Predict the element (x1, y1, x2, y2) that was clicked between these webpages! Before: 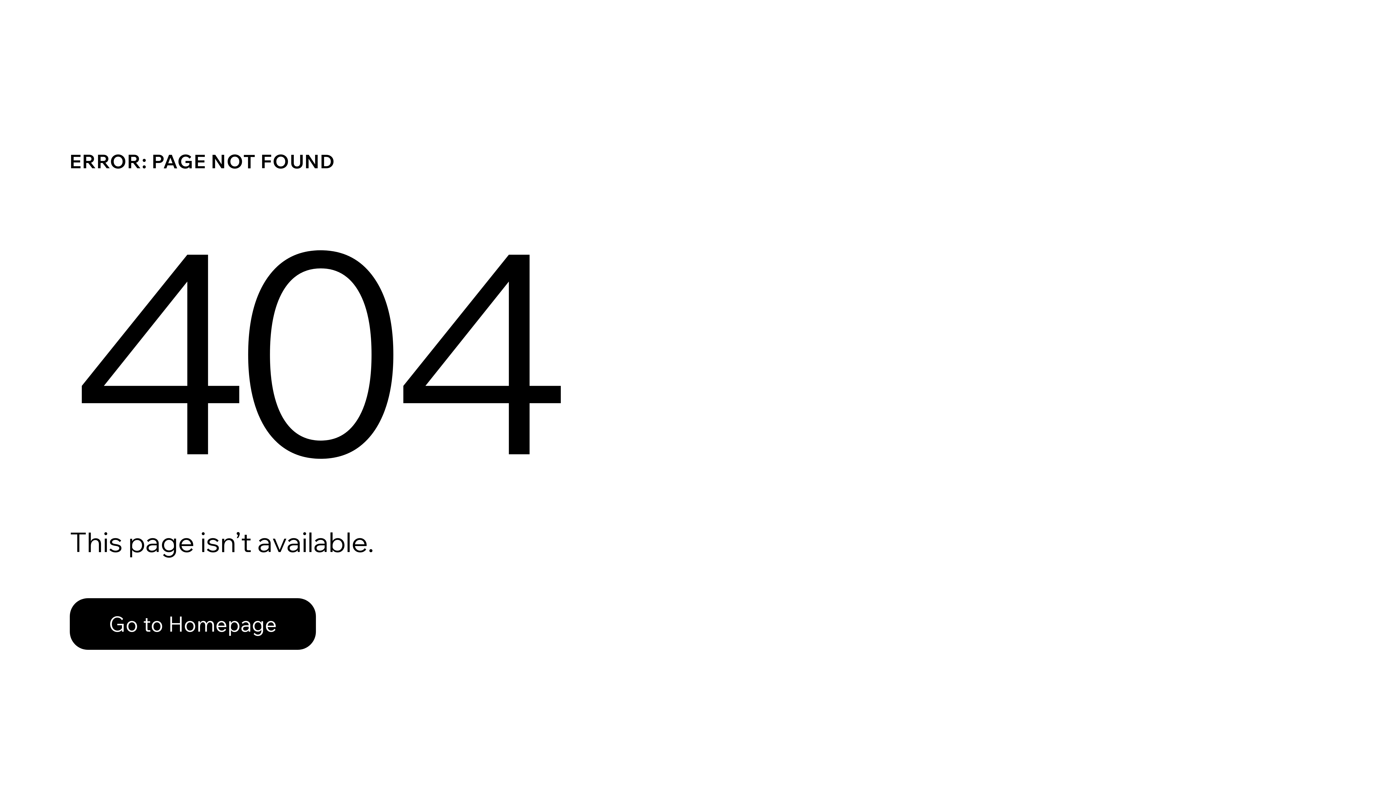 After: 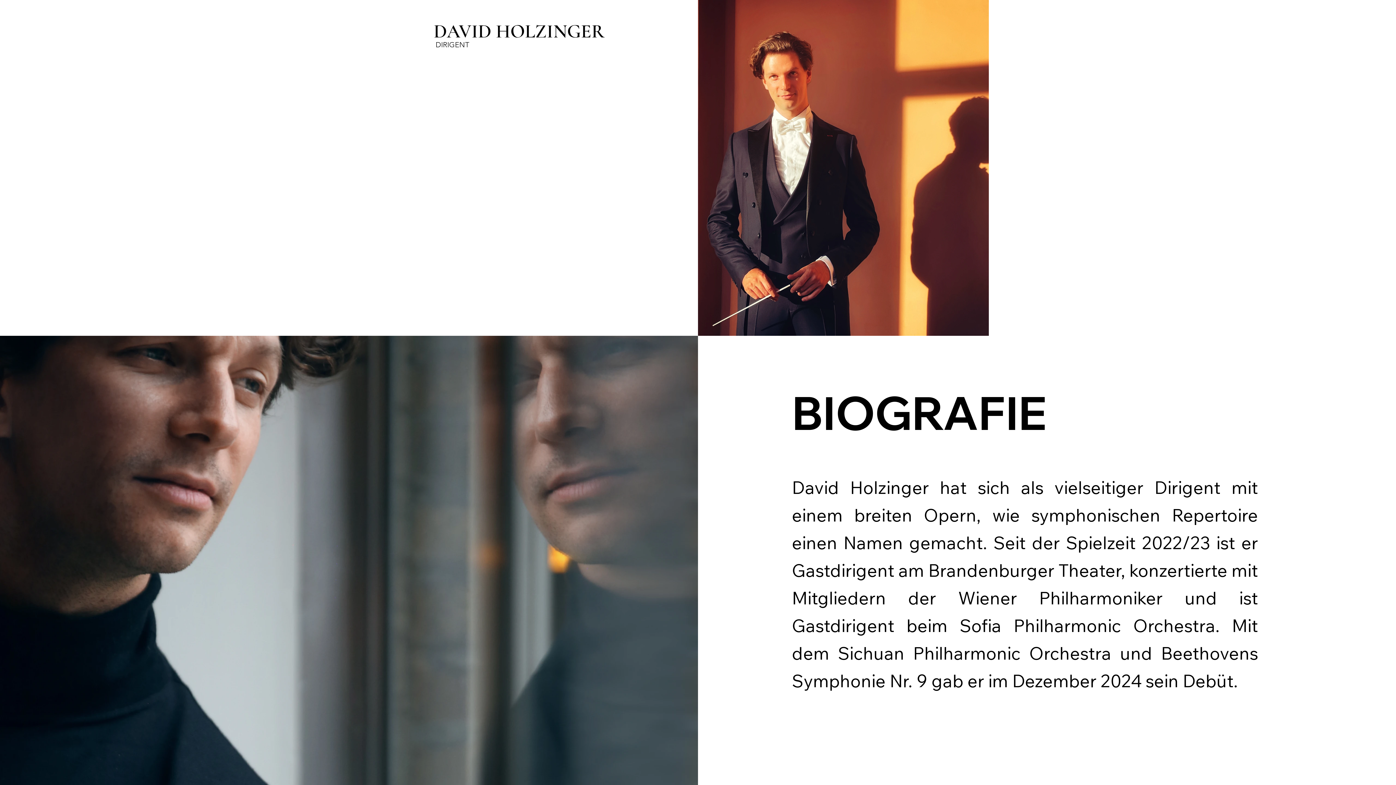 Action: bbox: (69, 582, 768, 659) label: Go to Homepage